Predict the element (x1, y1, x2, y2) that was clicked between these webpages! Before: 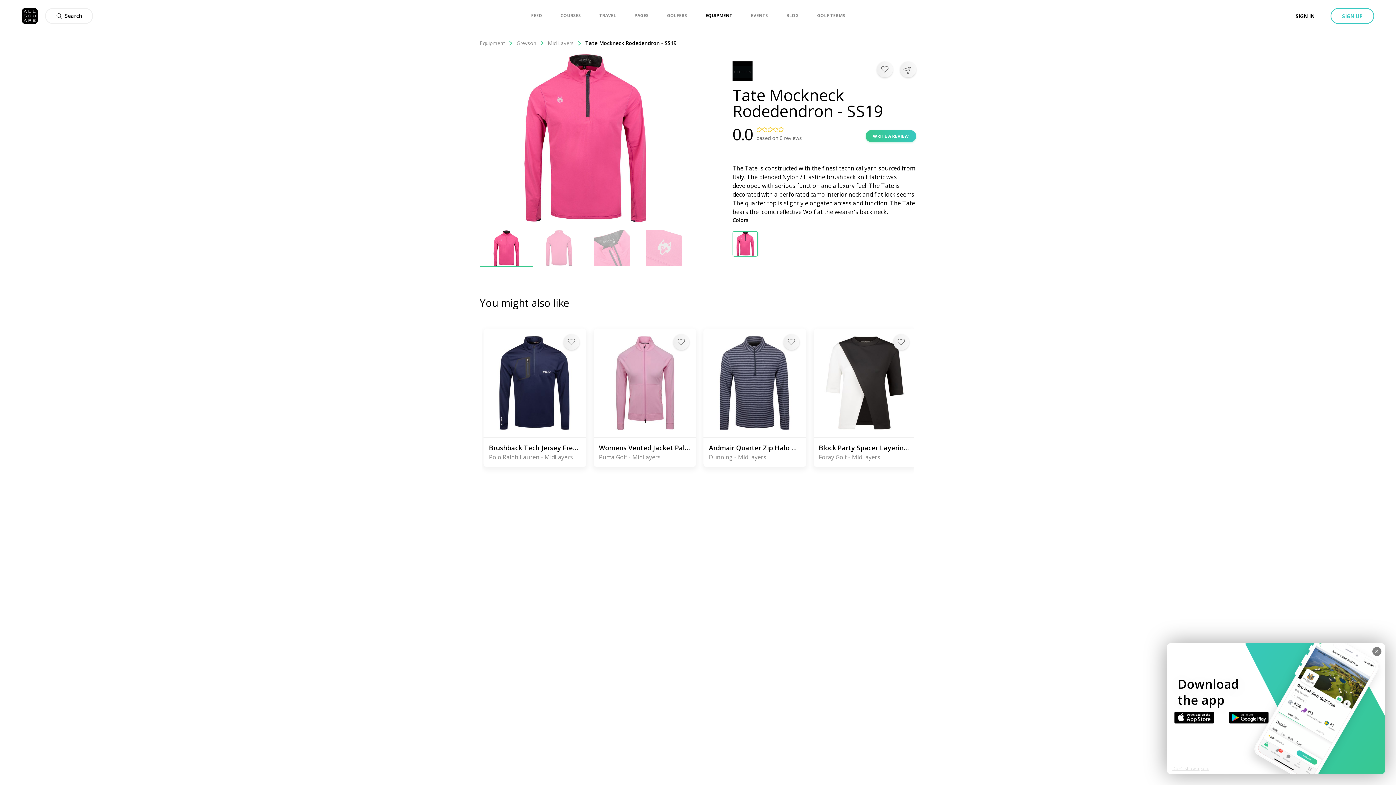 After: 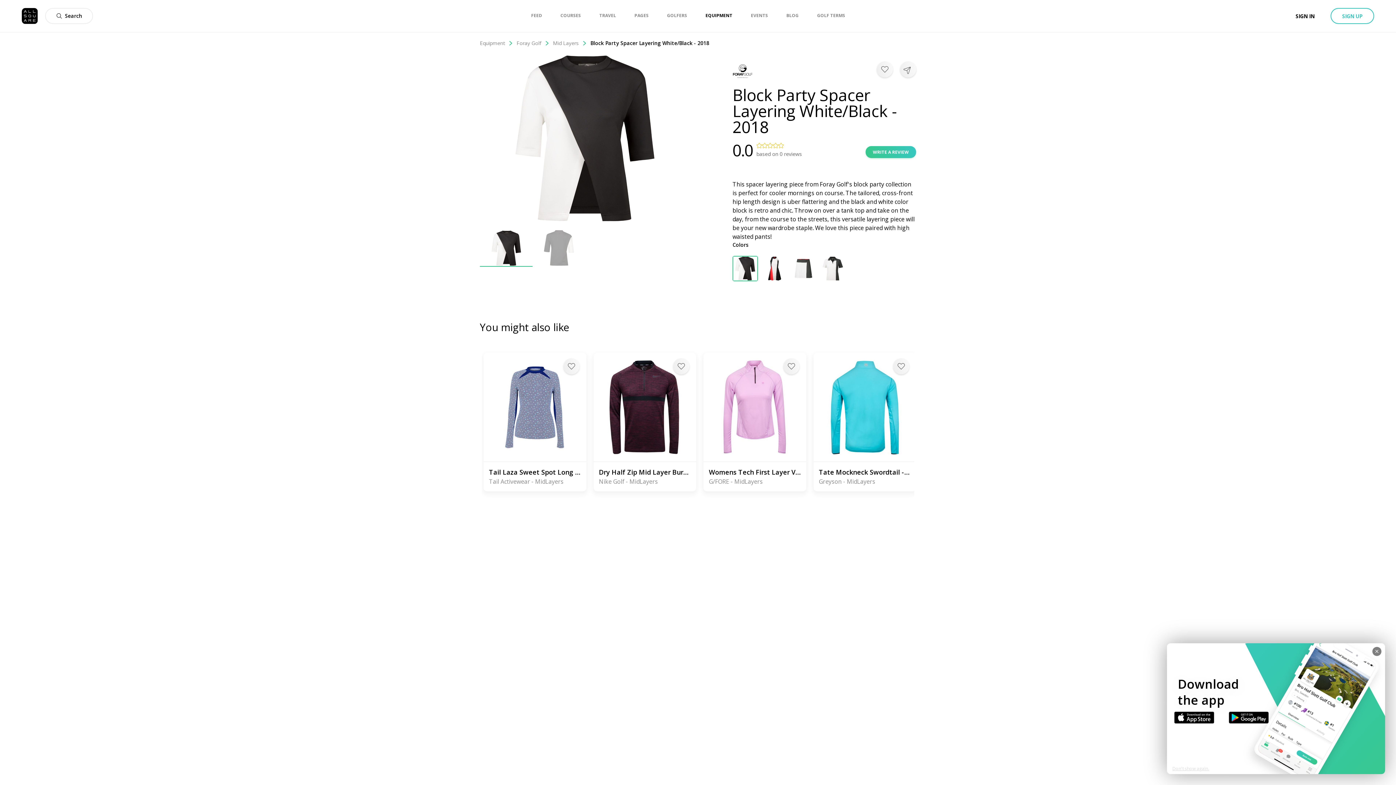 Action: bbox: (813, 336, 916, 430)